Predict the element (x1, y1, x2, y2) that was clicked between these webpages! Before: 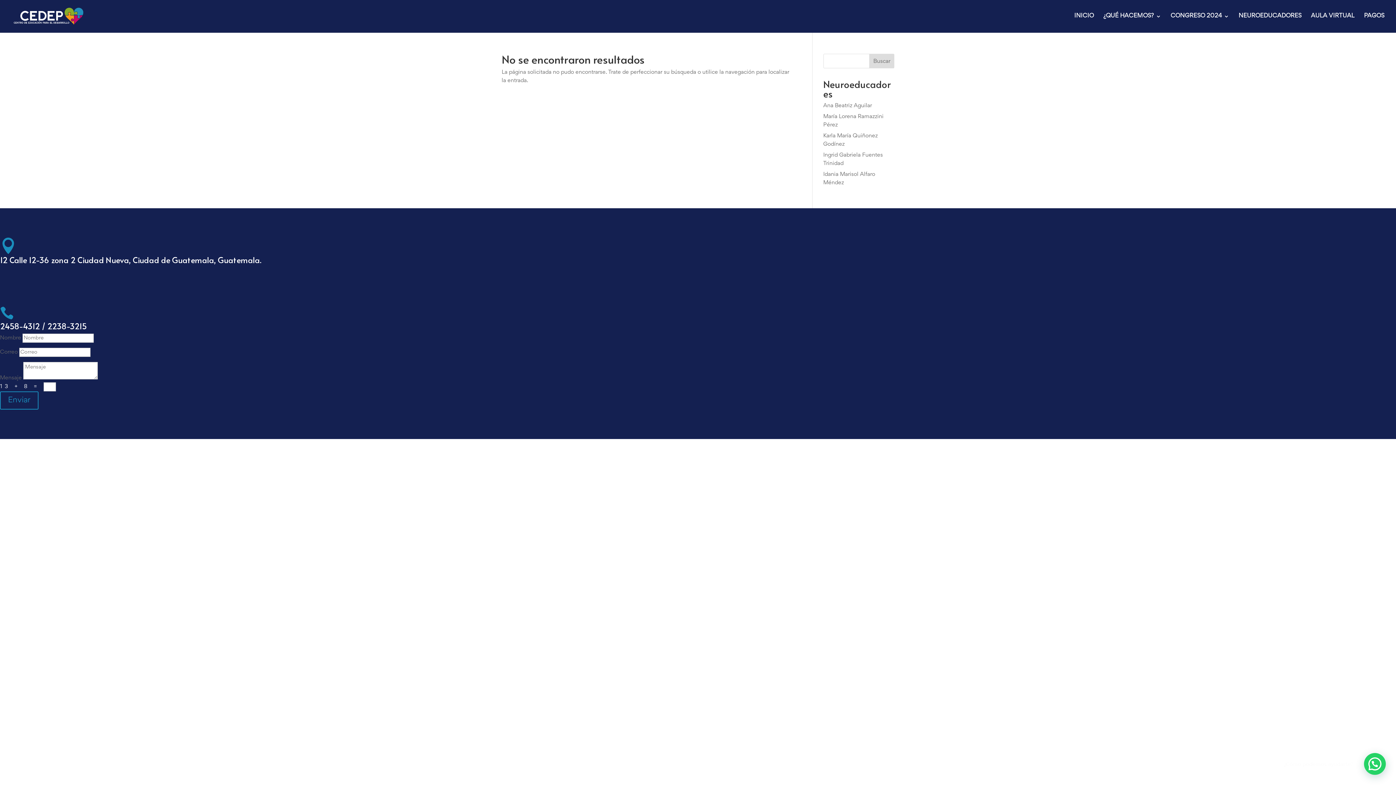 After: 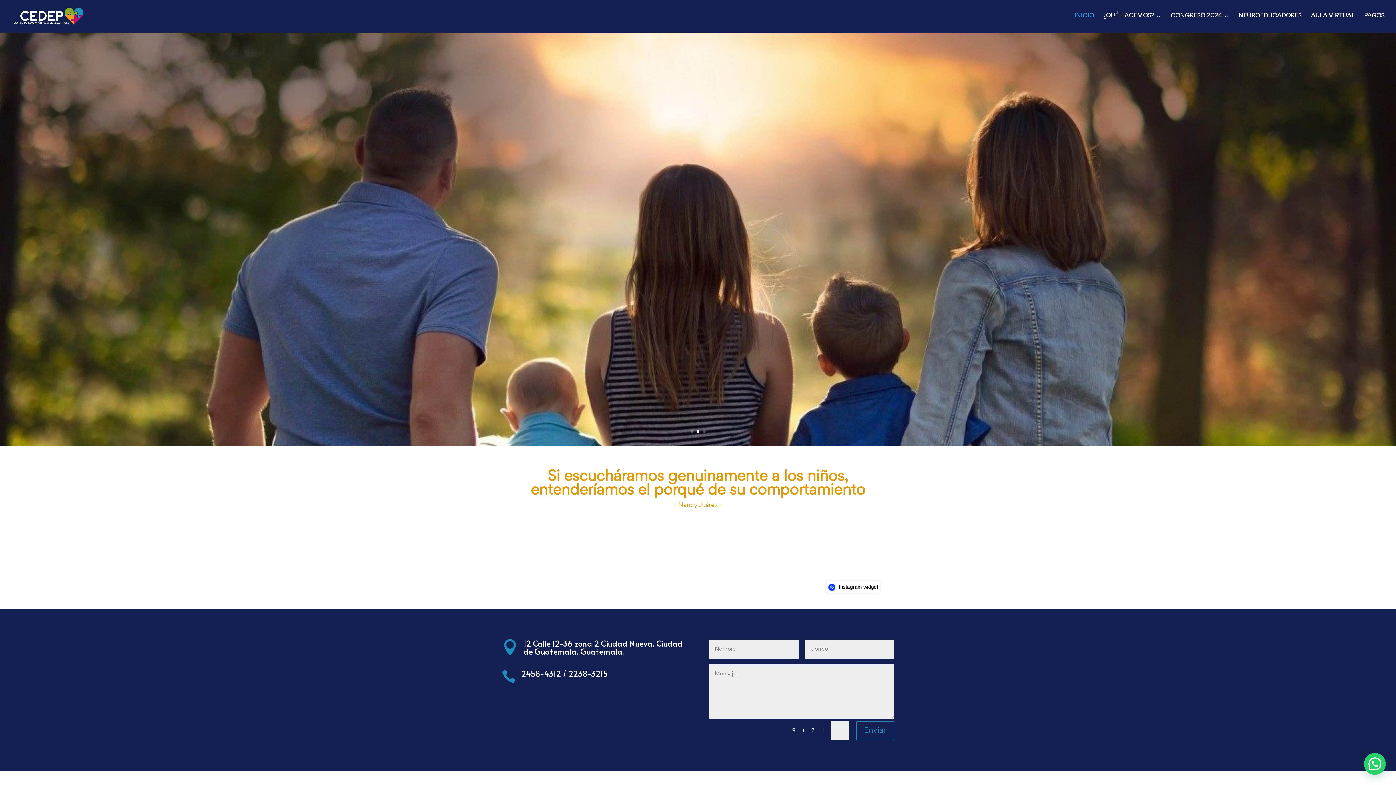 Action: label: INICIO bbox: (1074, 13, 1094, 32)